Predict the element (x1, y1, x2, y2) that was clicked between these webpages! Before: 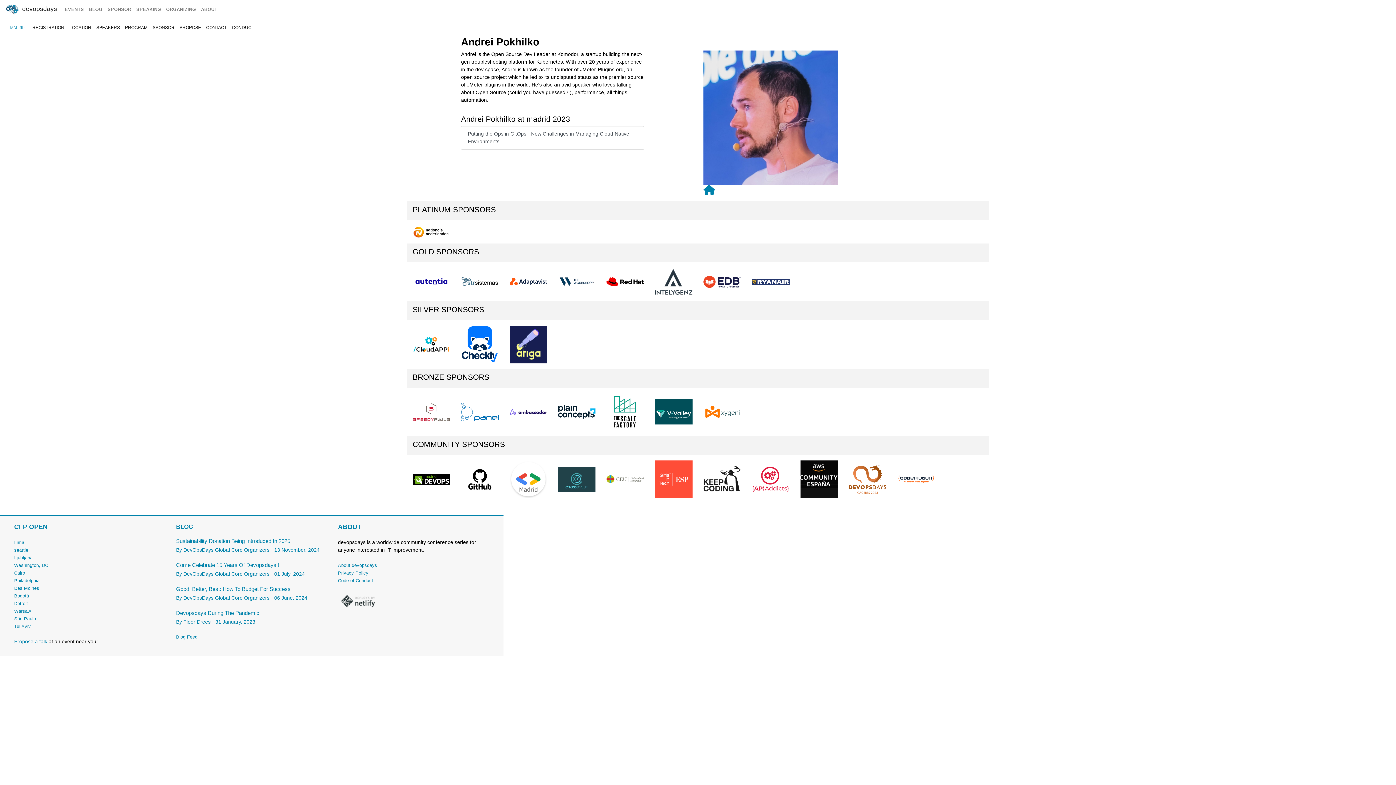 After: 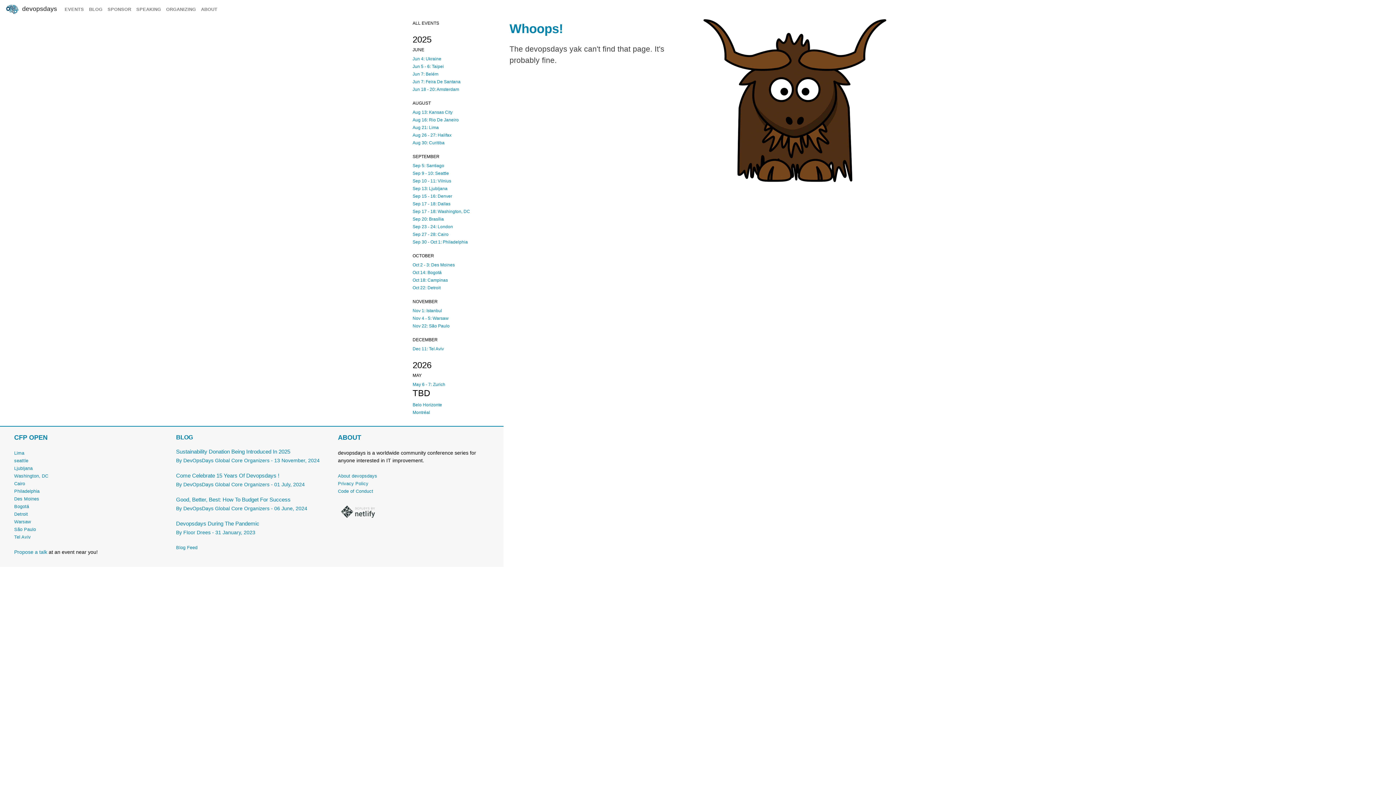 Action: bbox: (412, 476, 450, 481)